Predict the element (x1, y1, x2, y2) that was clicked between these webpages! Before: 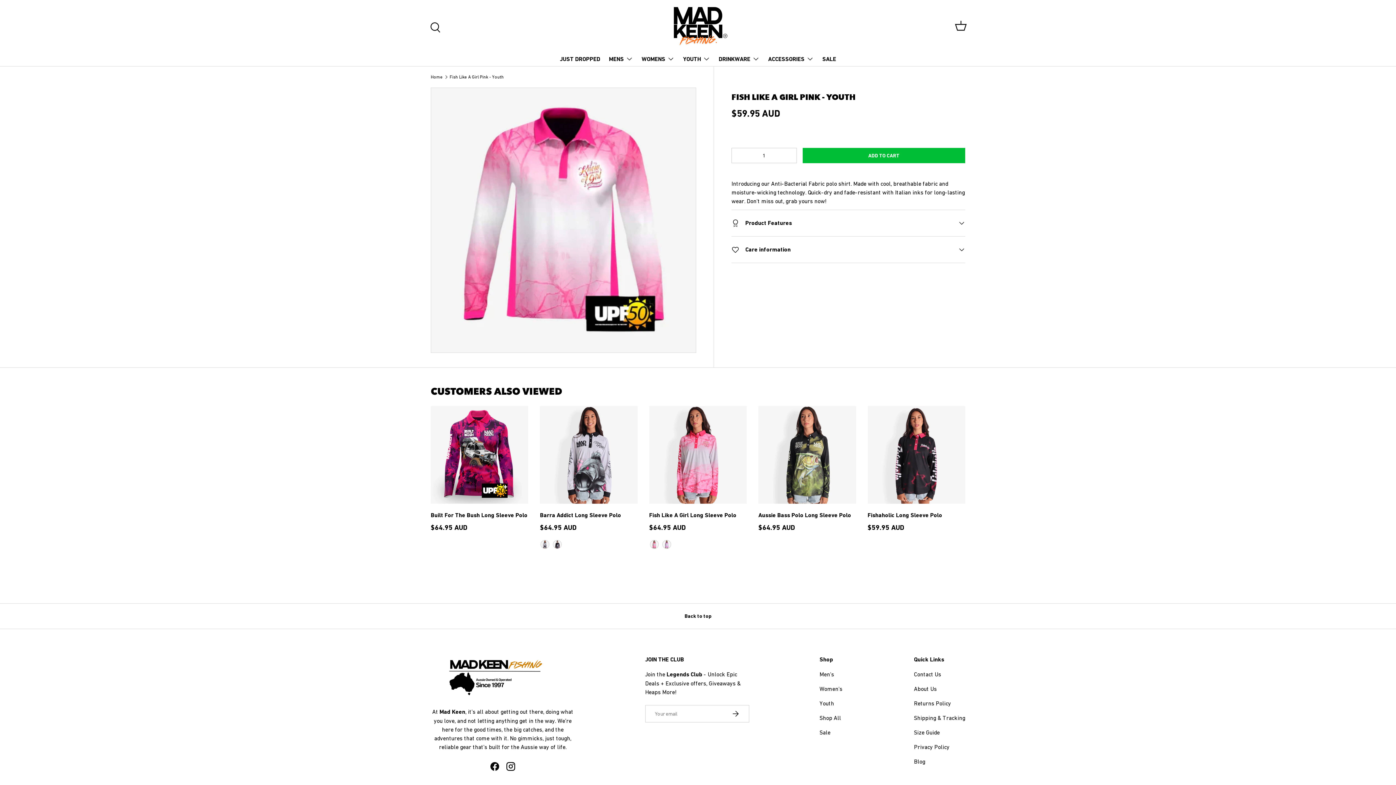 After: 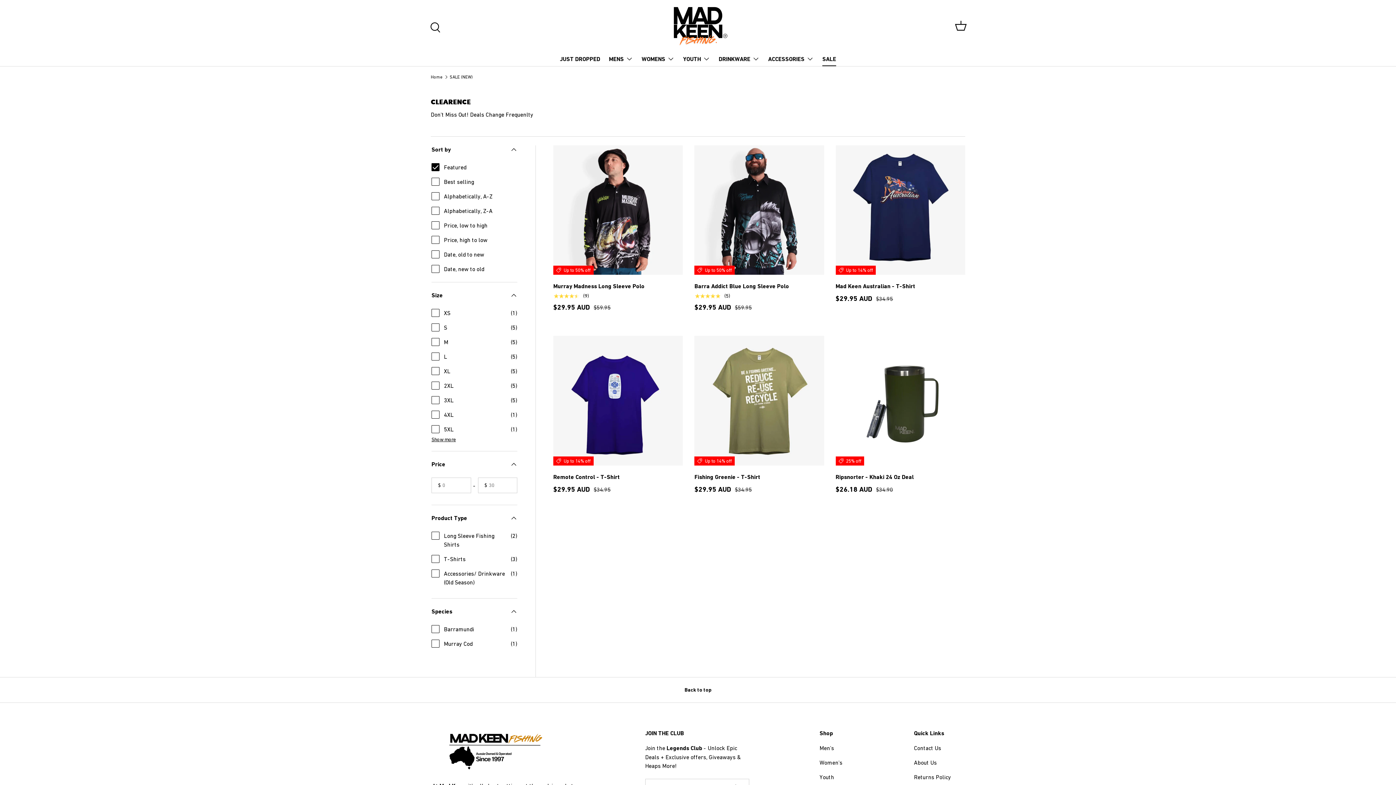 Action: label: Sale bbox: (819, 729, 830, 735)